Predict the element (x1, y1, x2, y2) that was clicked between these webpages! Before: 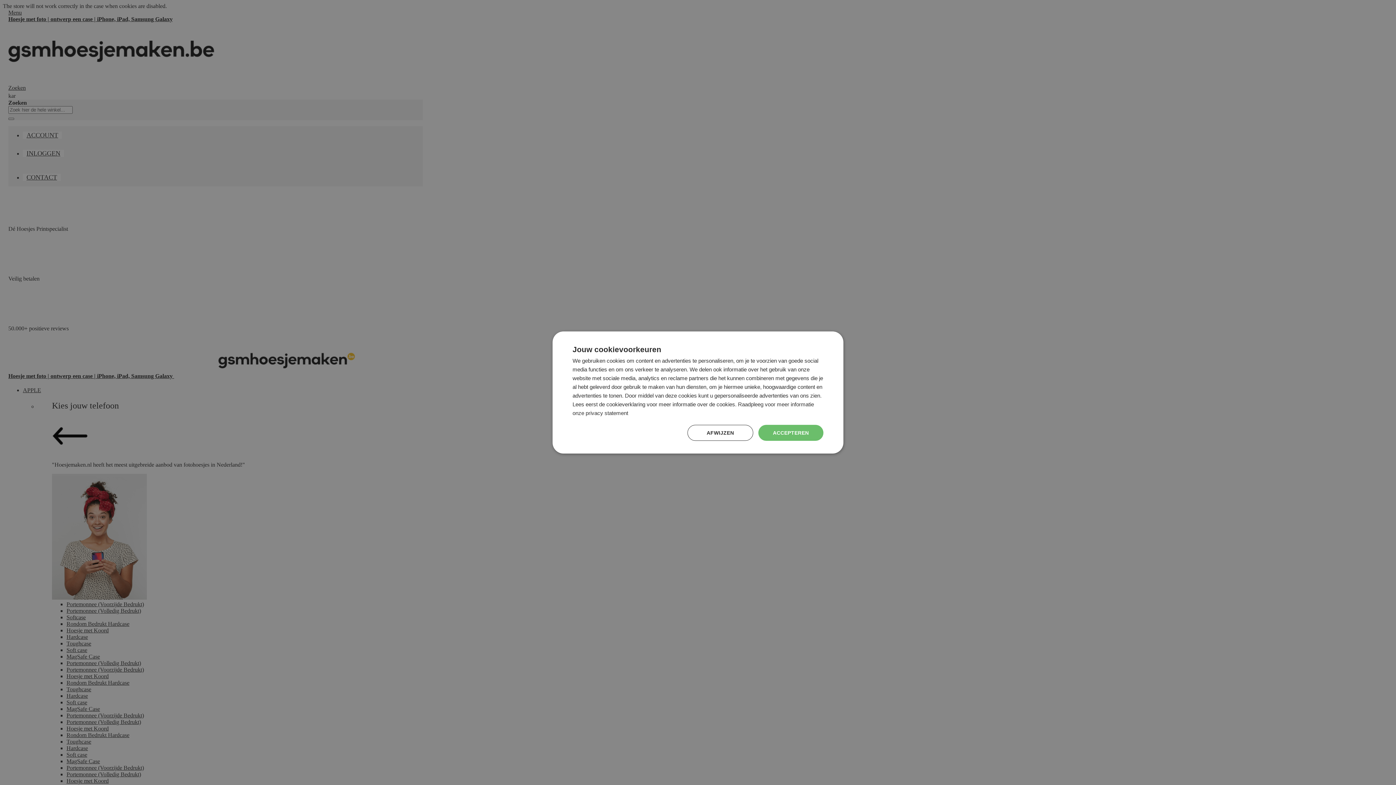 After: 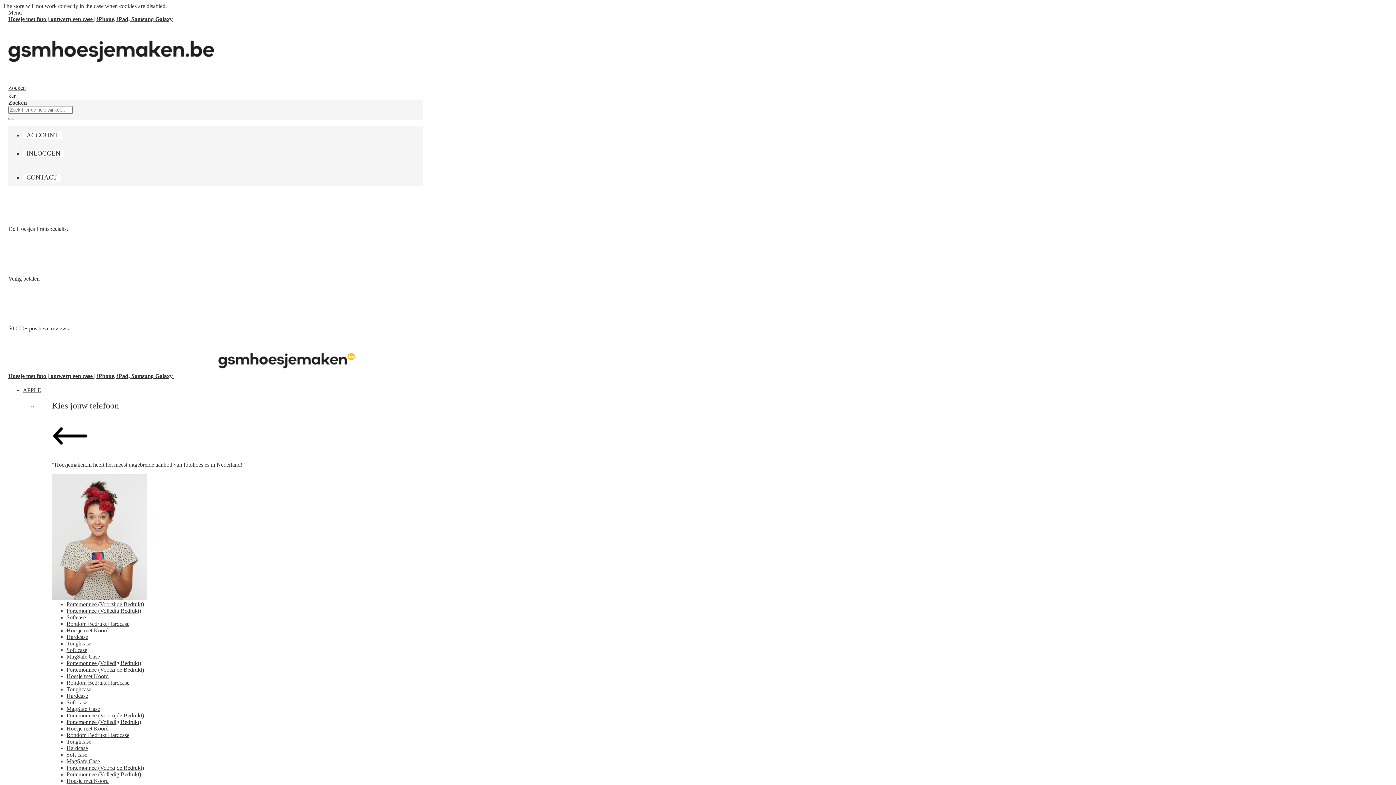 Action: label: ACCEPTEREN bbox: (758, 425, 823, 441)